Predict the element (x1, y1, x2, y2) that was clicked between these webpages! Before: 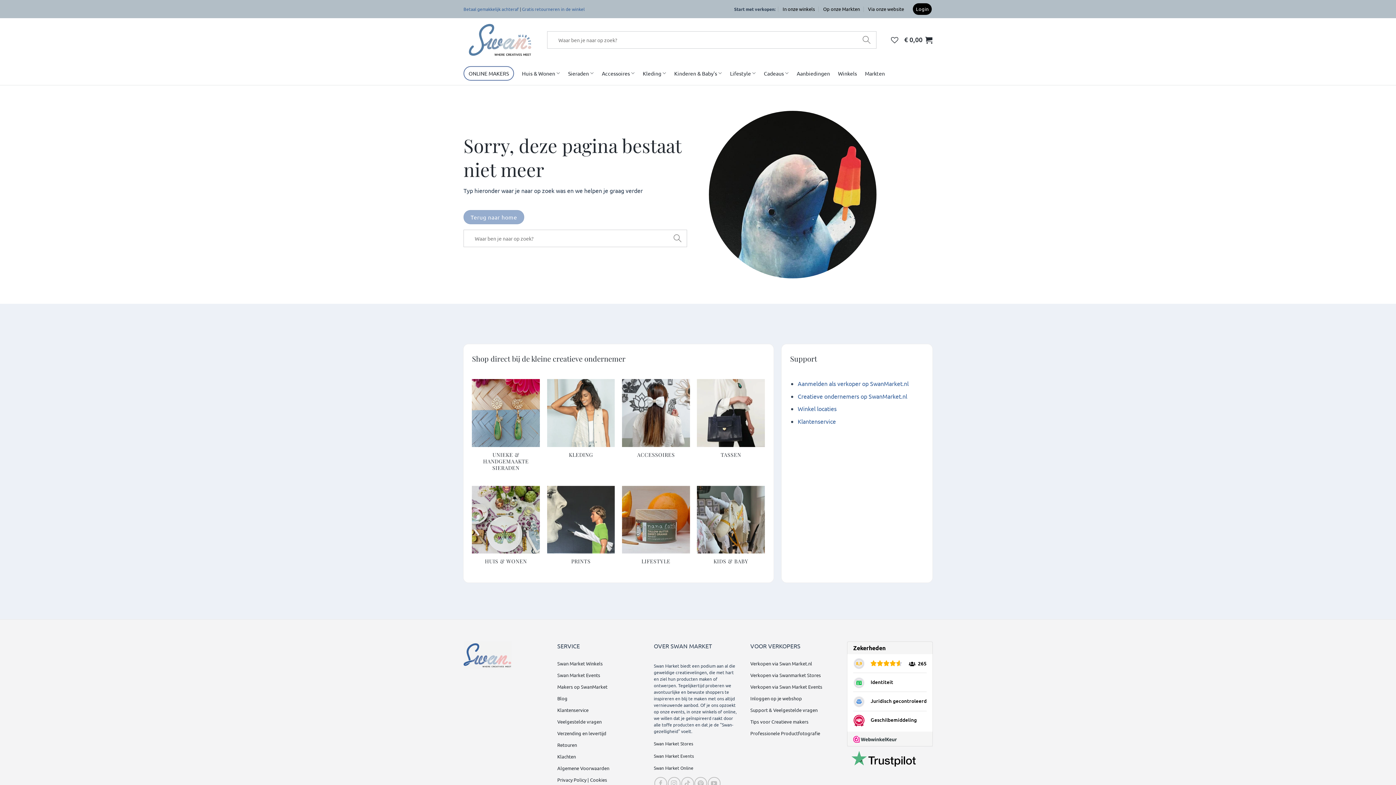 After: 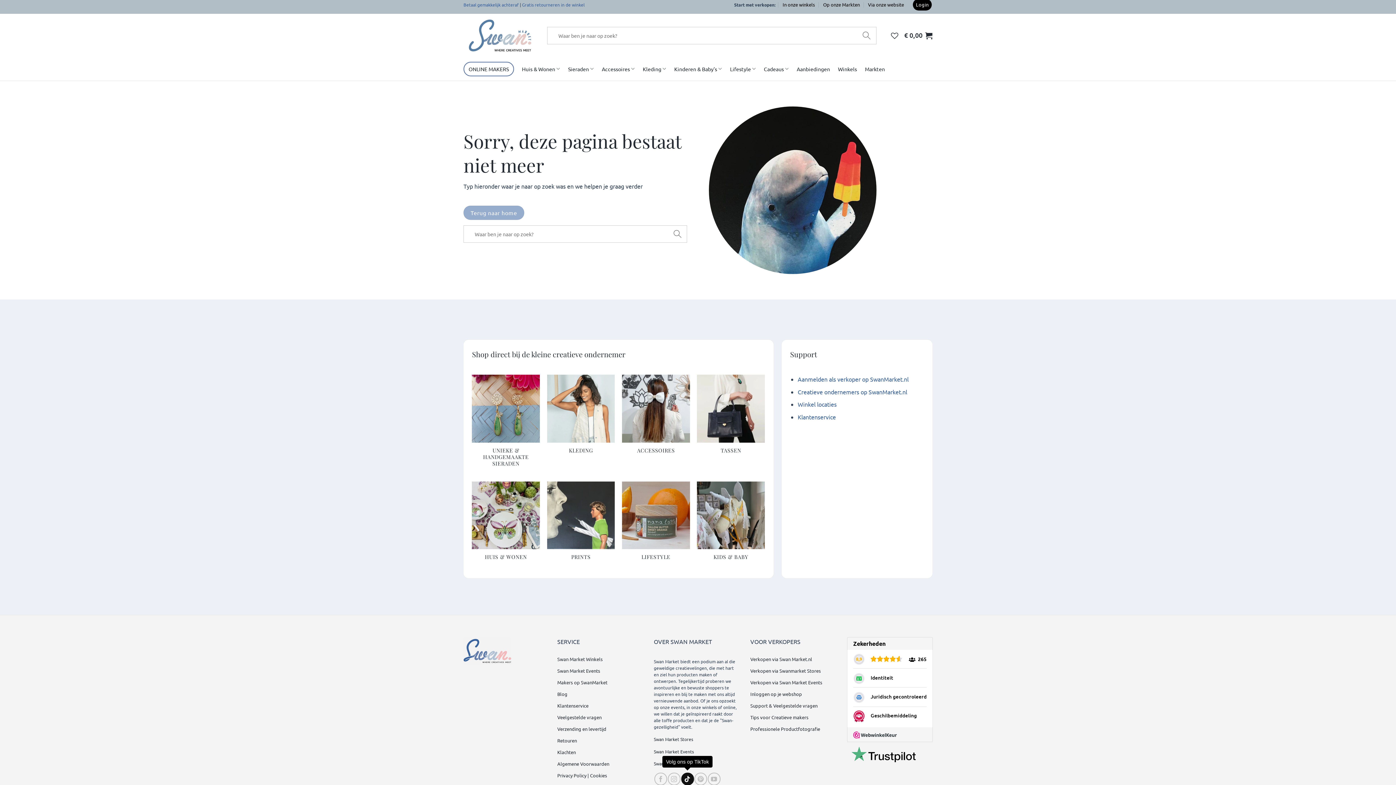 Action: bbox: (681, 777, 694, 790) label: Volg ons op TikTok